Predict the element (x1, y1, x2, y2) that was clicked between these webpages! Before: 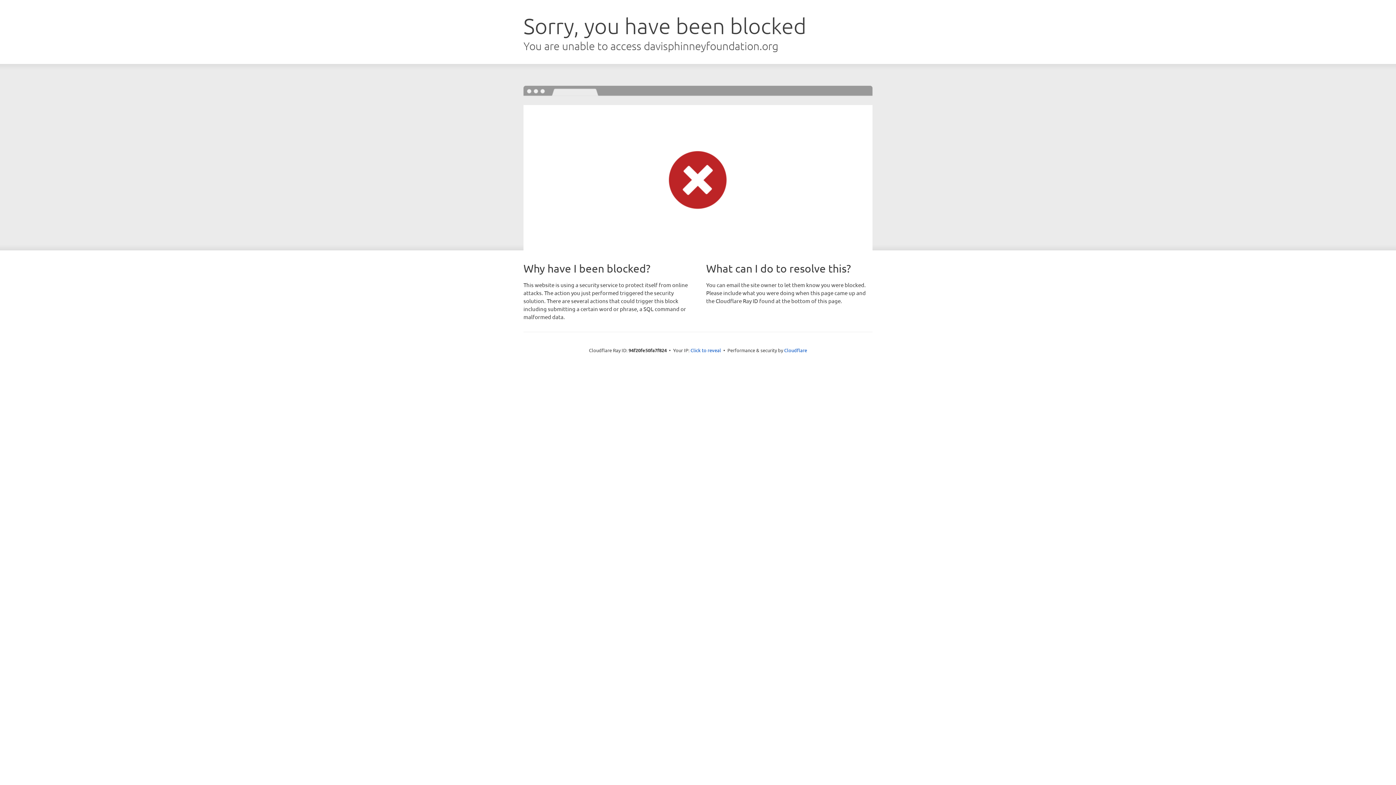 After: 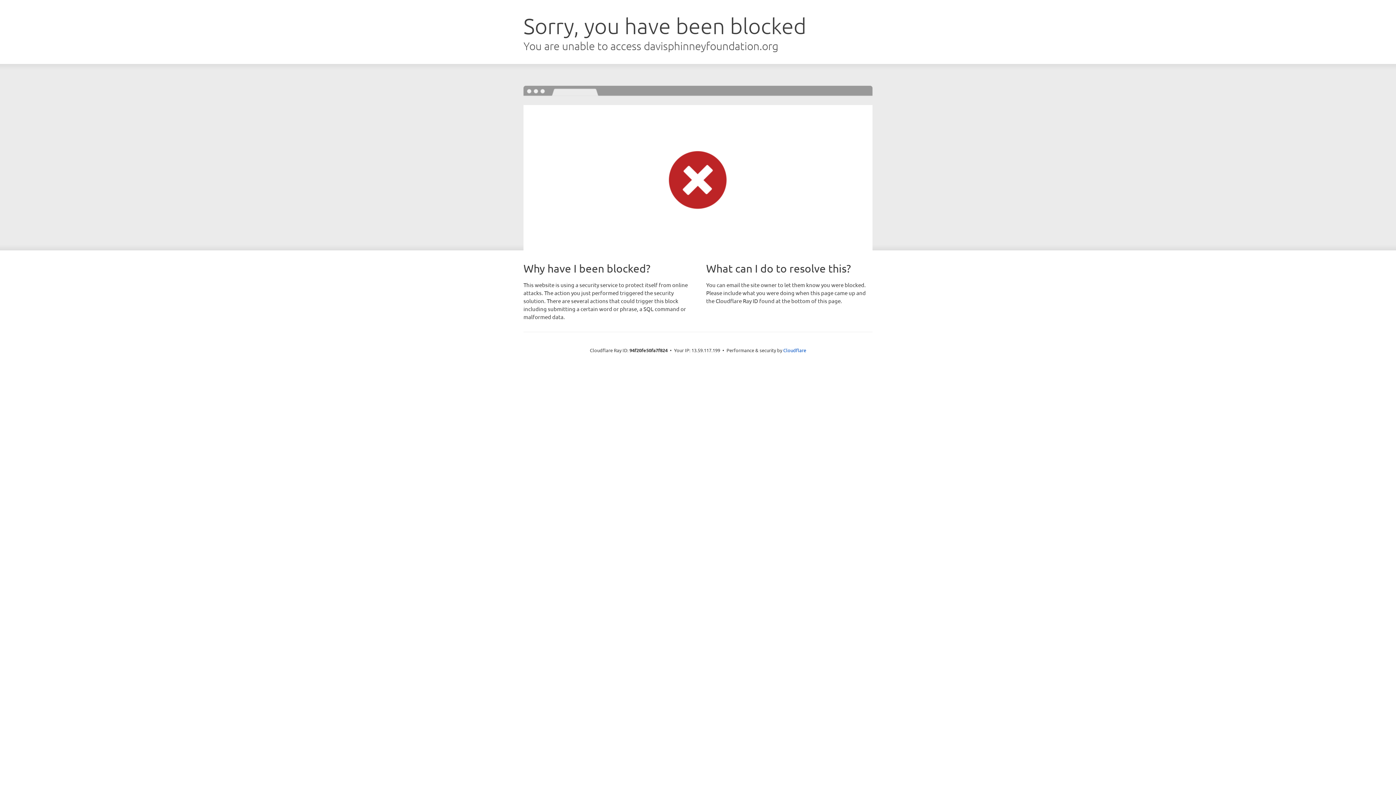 Action: bbox: (690, 346, 721, 353) label: Click to reveal